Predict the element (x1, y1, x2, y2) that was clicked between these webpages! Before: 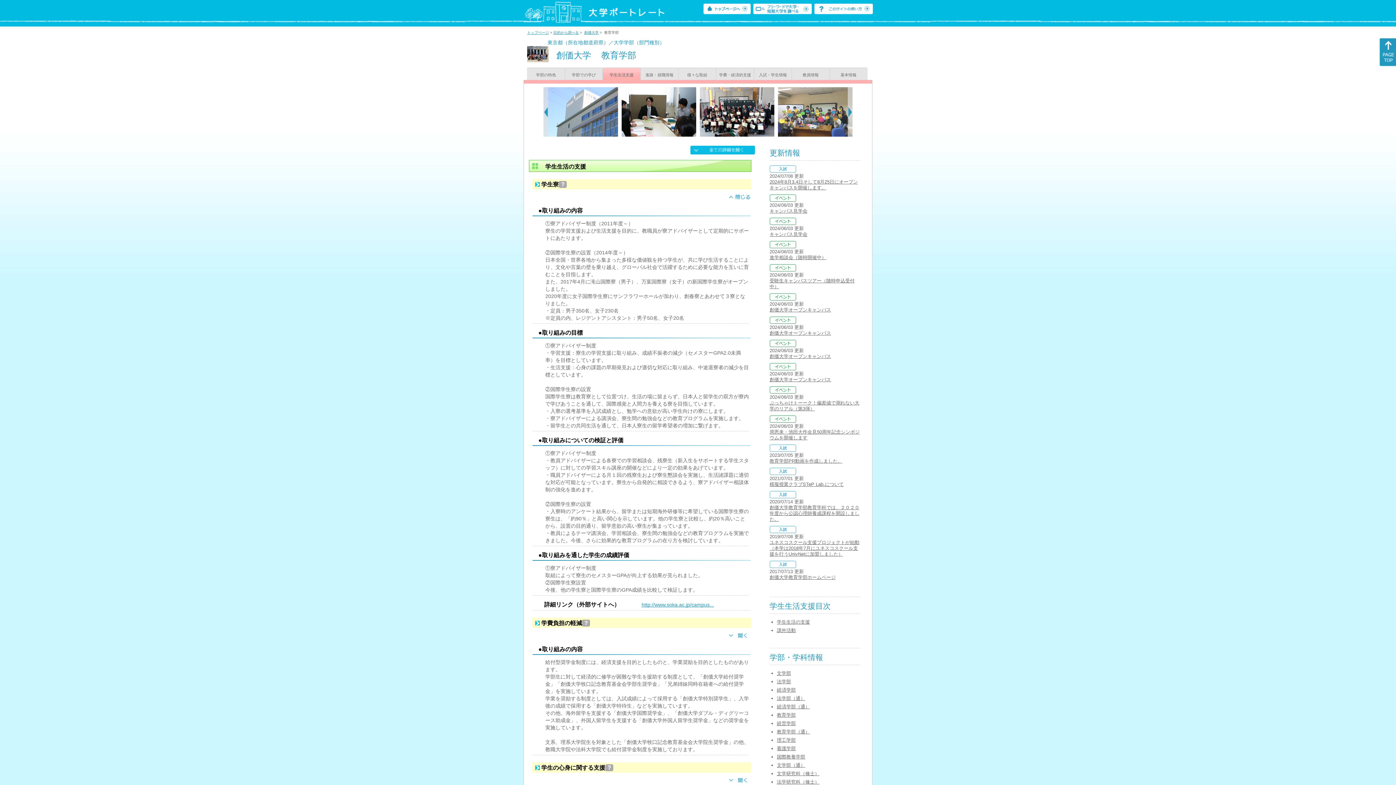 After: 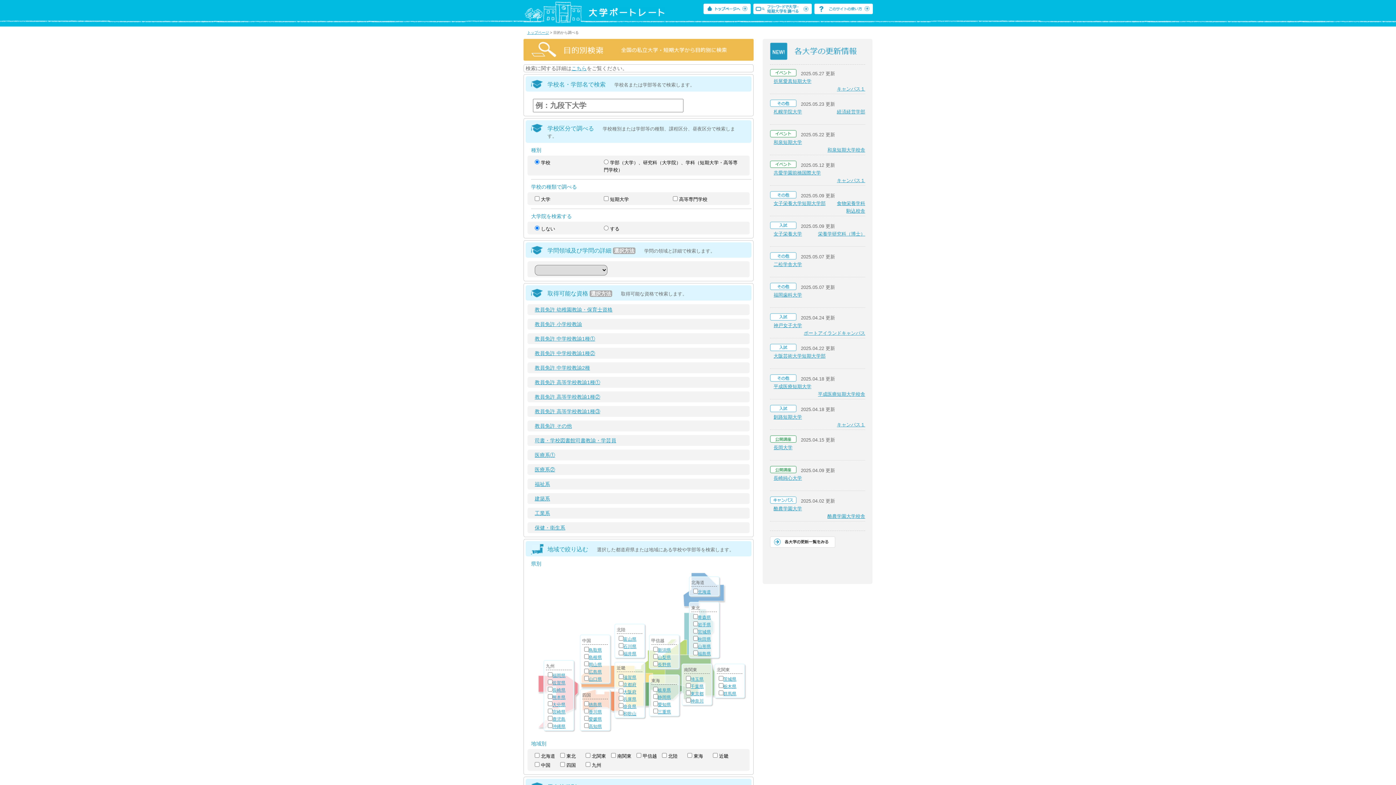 Action: bbox: (553, 30, 578, 34) label: 目的から調べる